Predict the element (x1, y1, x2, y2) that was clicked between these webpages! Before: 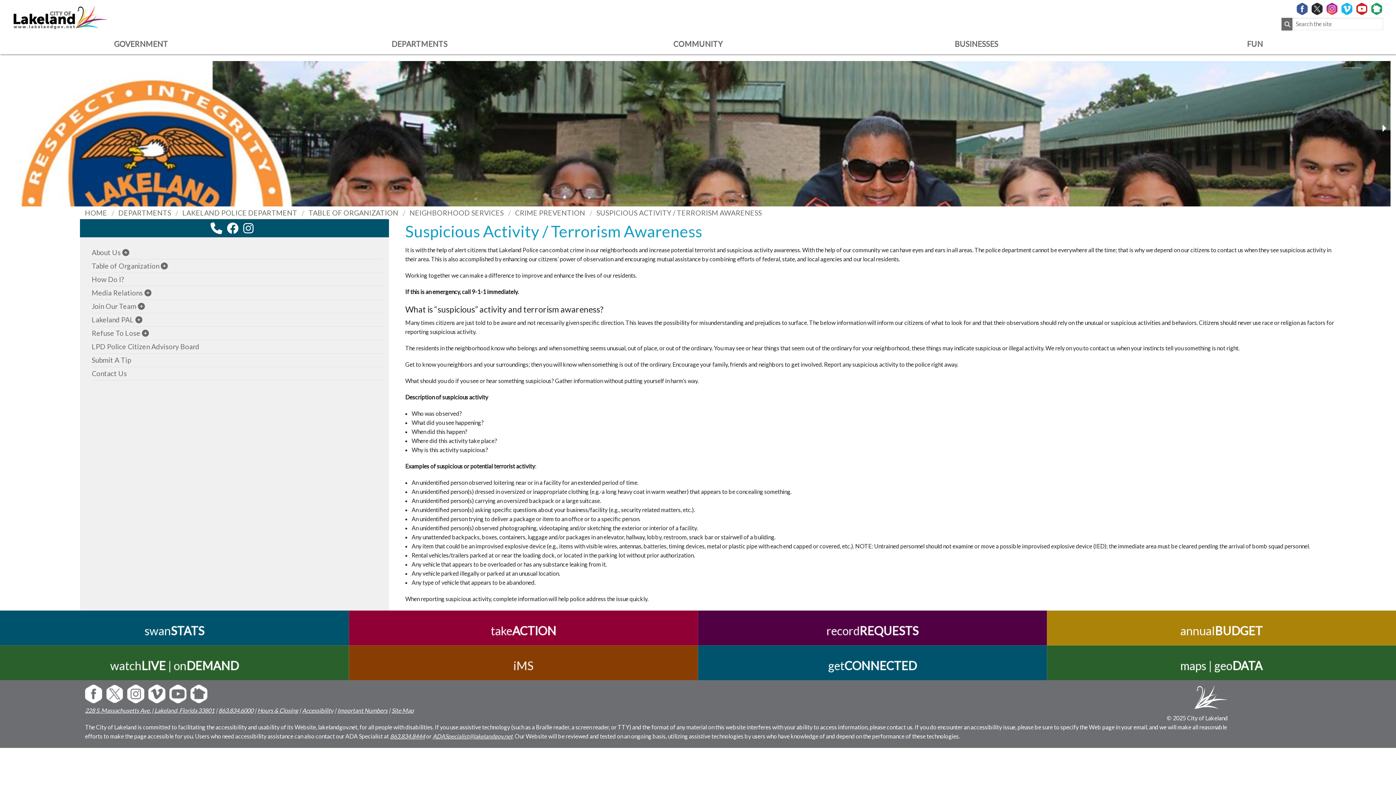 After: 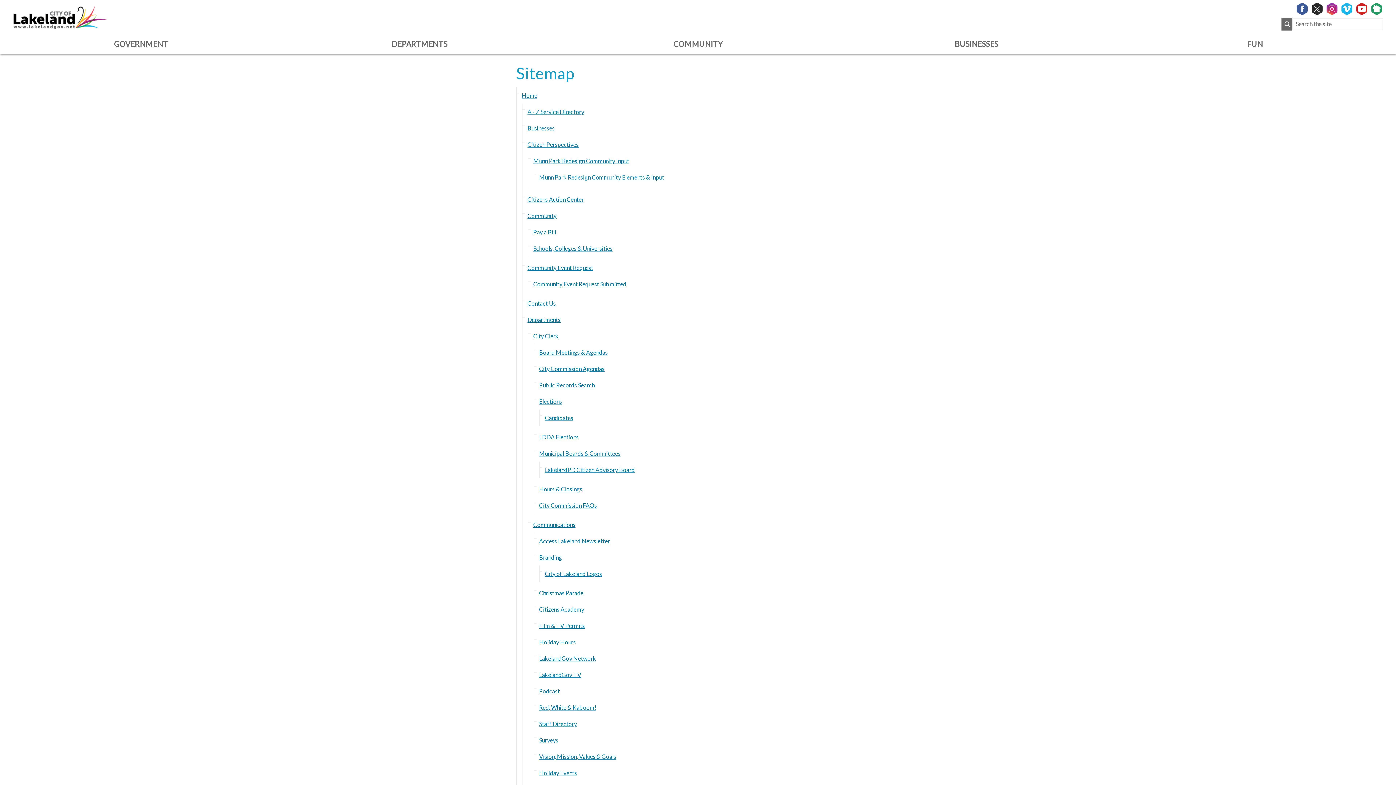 Action: label: Site Map bbox: (391, 707, 413, 714)